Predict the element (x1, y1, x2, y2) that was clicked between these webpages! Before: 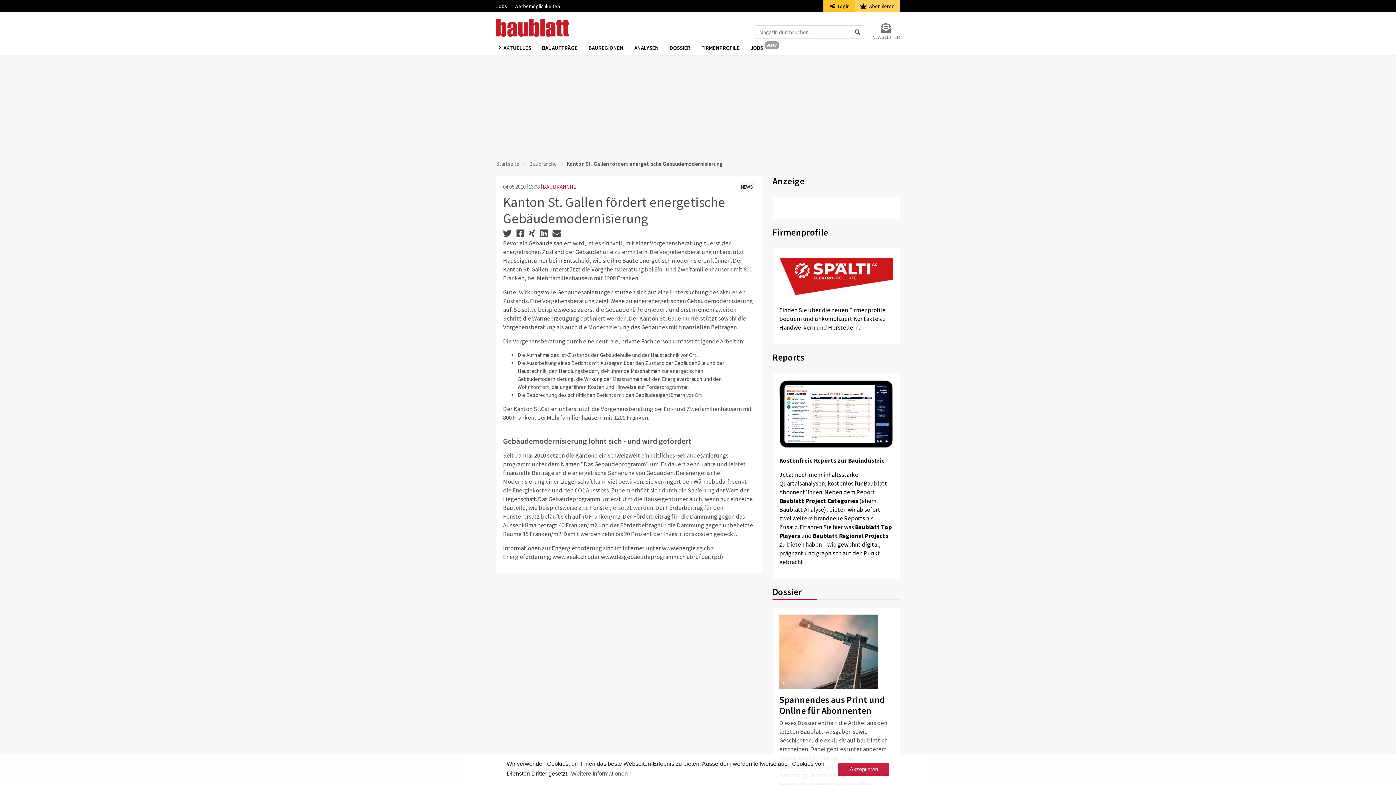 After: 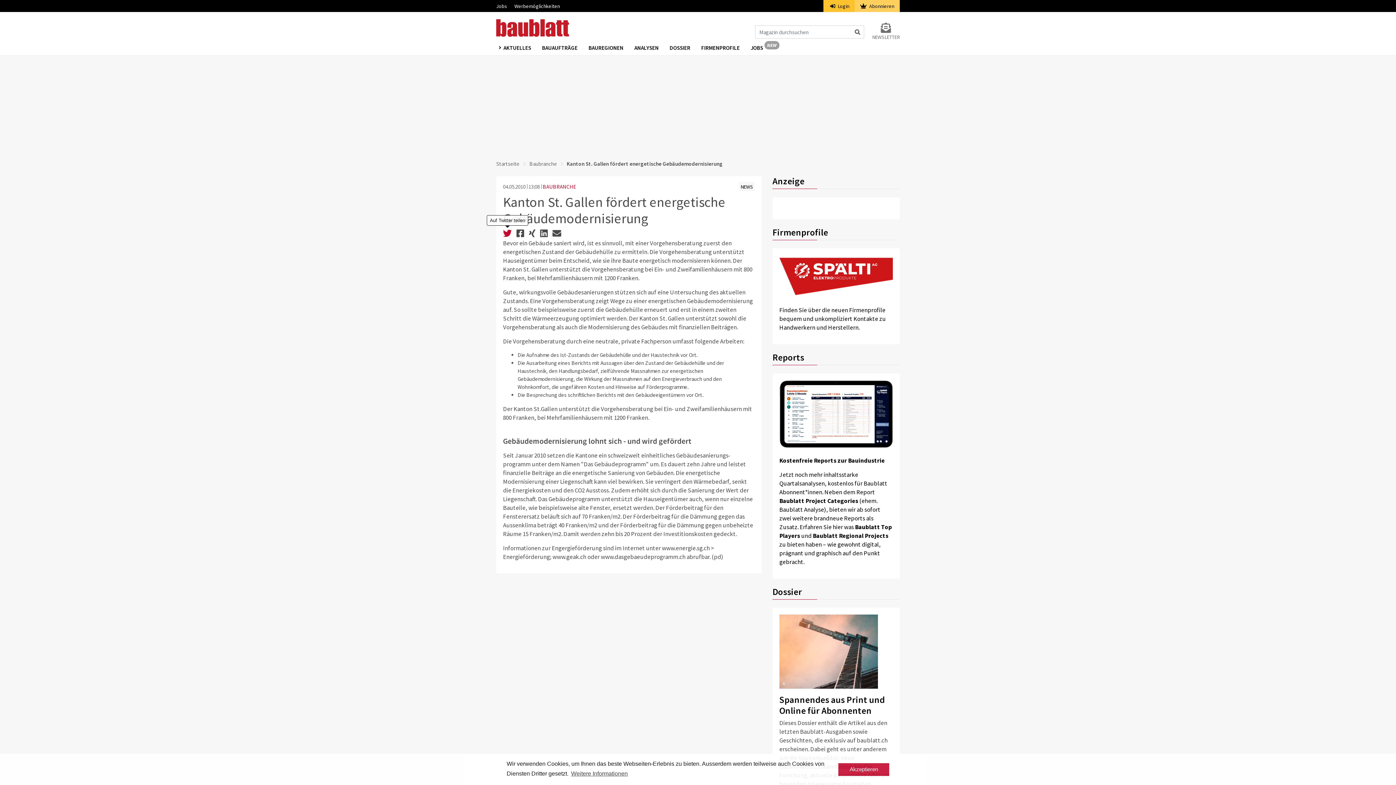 Action: bbox: (503, 228, 511, 239)